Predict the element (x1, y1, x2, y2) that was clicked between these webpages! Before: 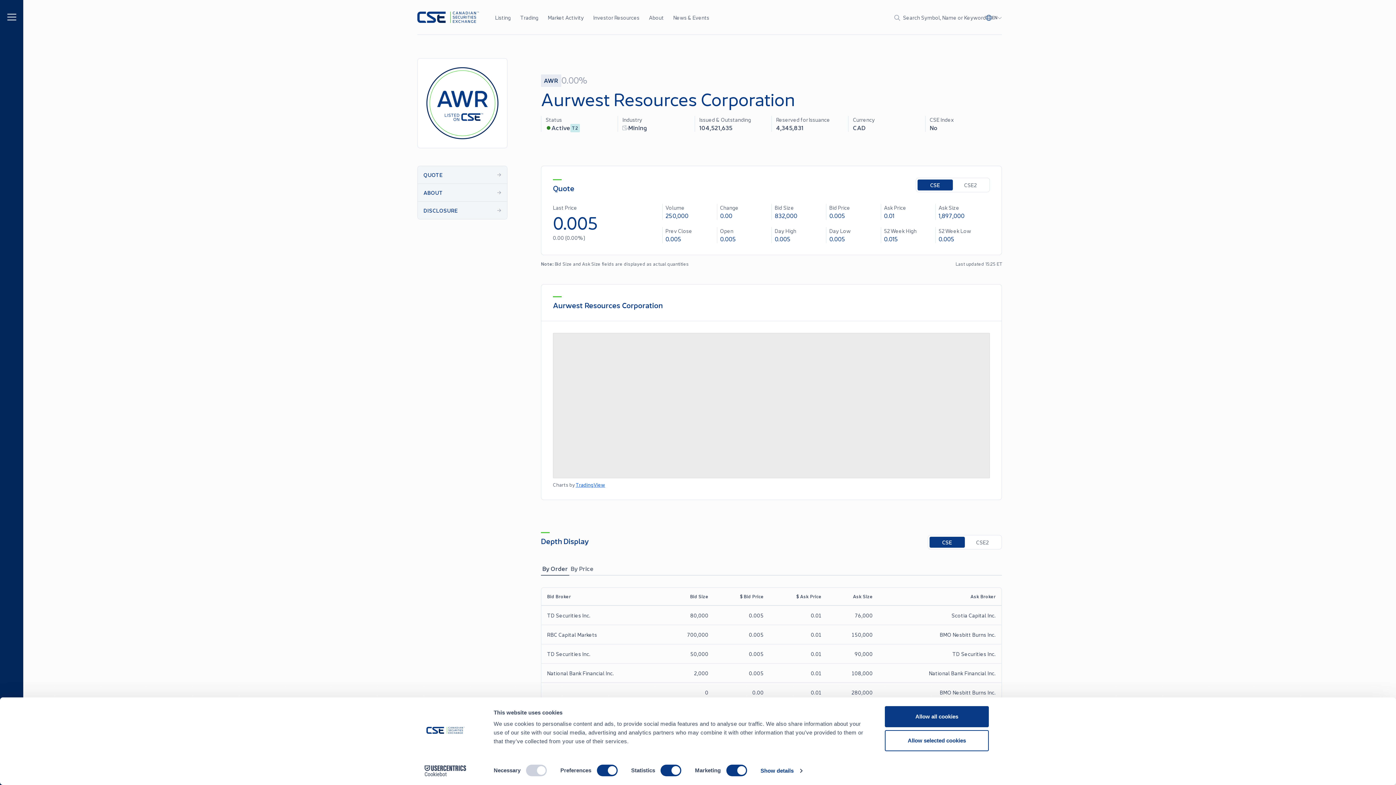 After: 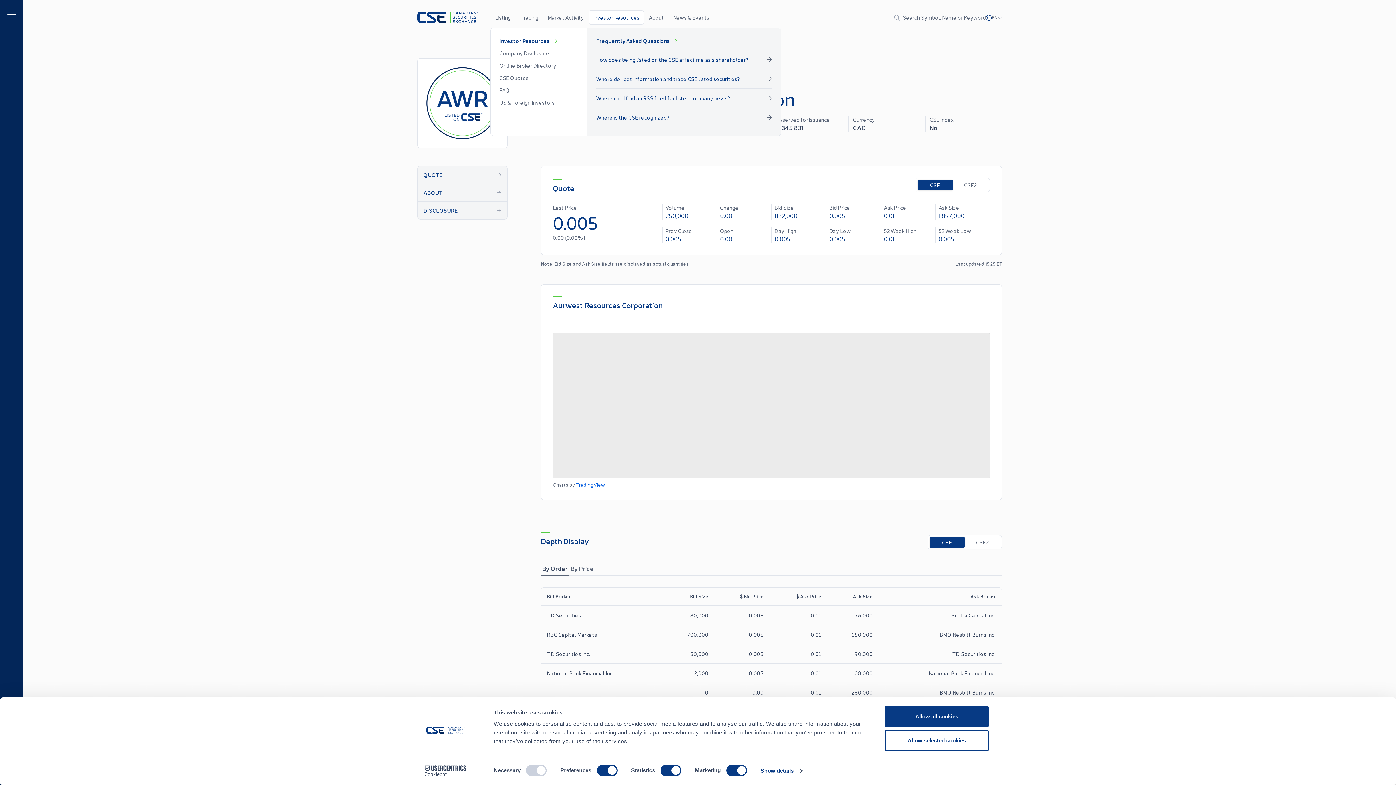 Action: bbox: (588, 10, 644, 24) label: Investor Resources